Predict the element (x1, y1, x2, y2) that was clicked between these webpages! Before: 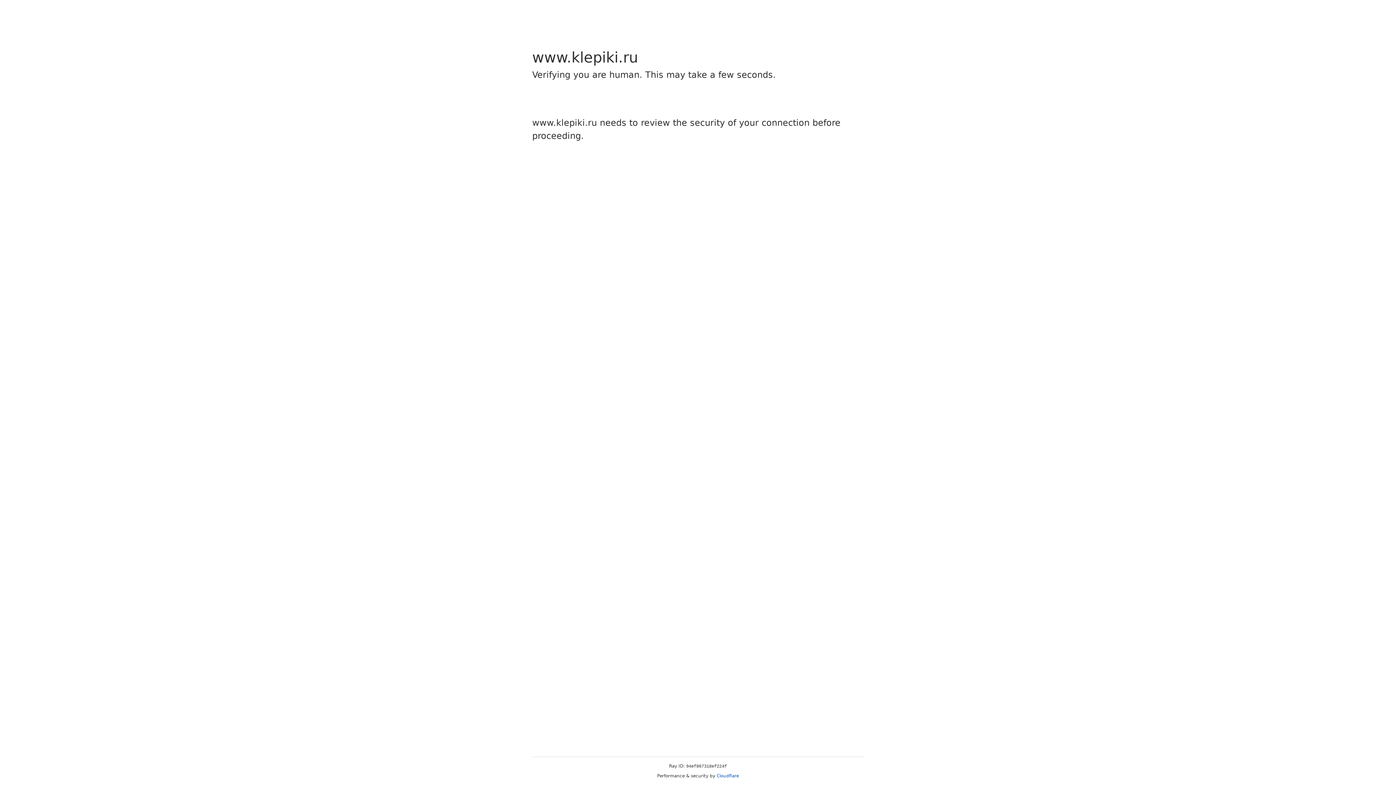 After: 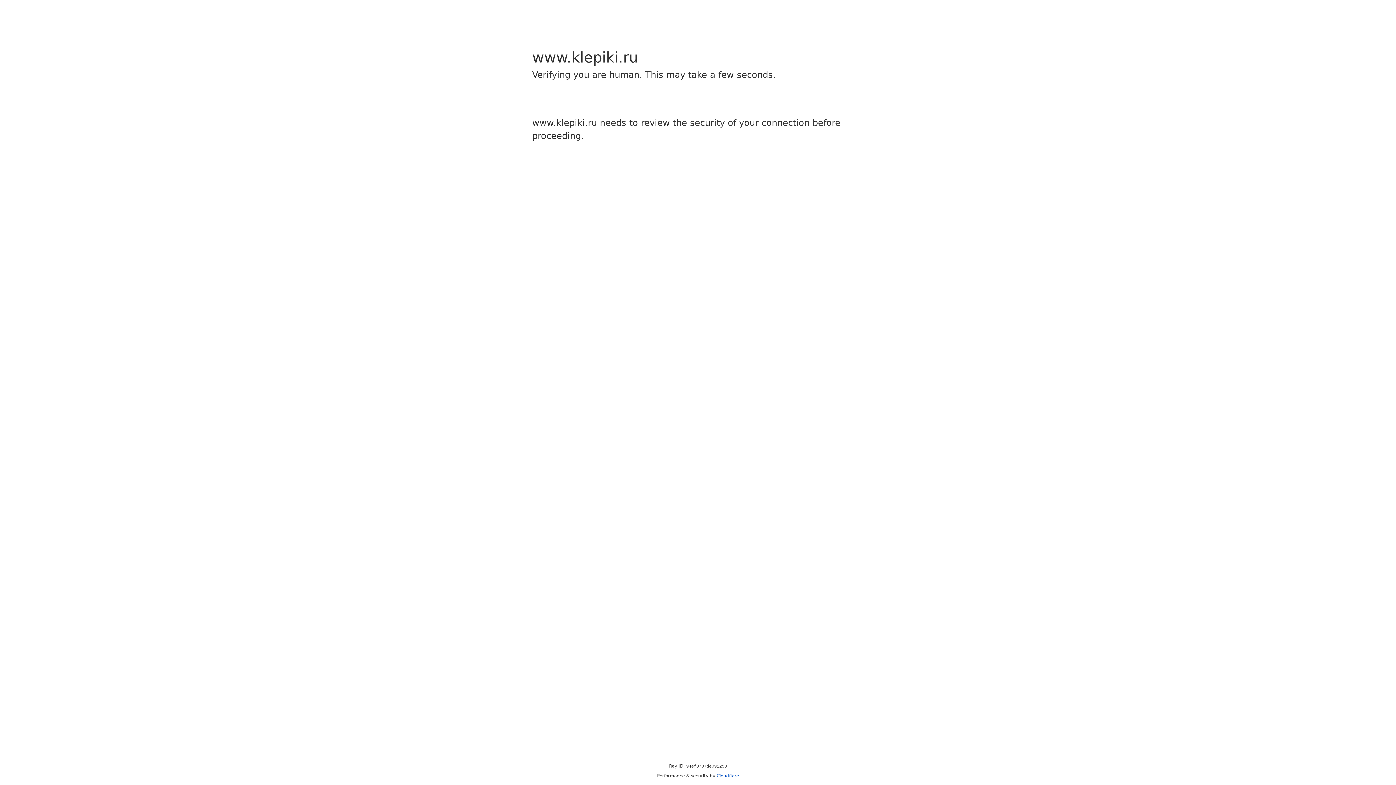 Action: label: Cloudflare bbox: (716, 773, 739, 778)